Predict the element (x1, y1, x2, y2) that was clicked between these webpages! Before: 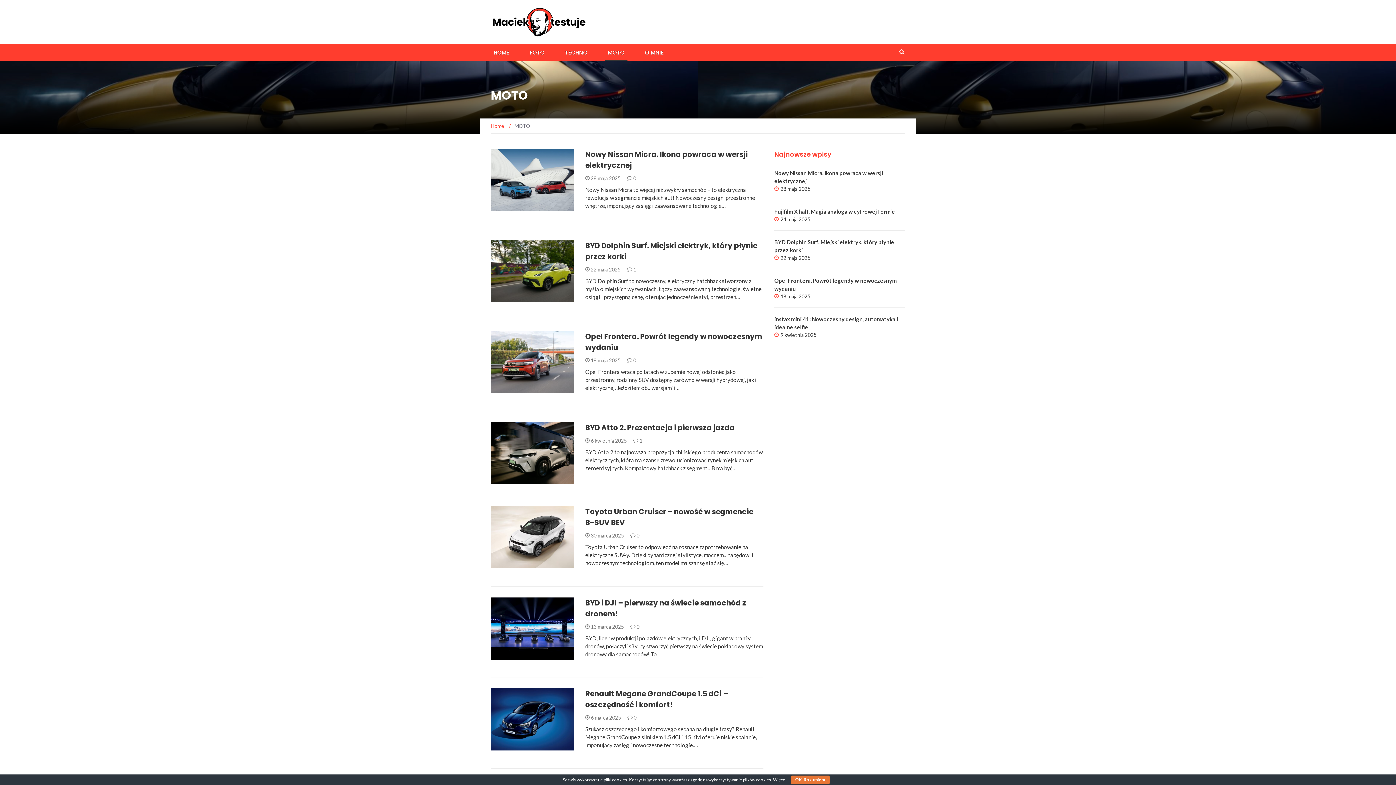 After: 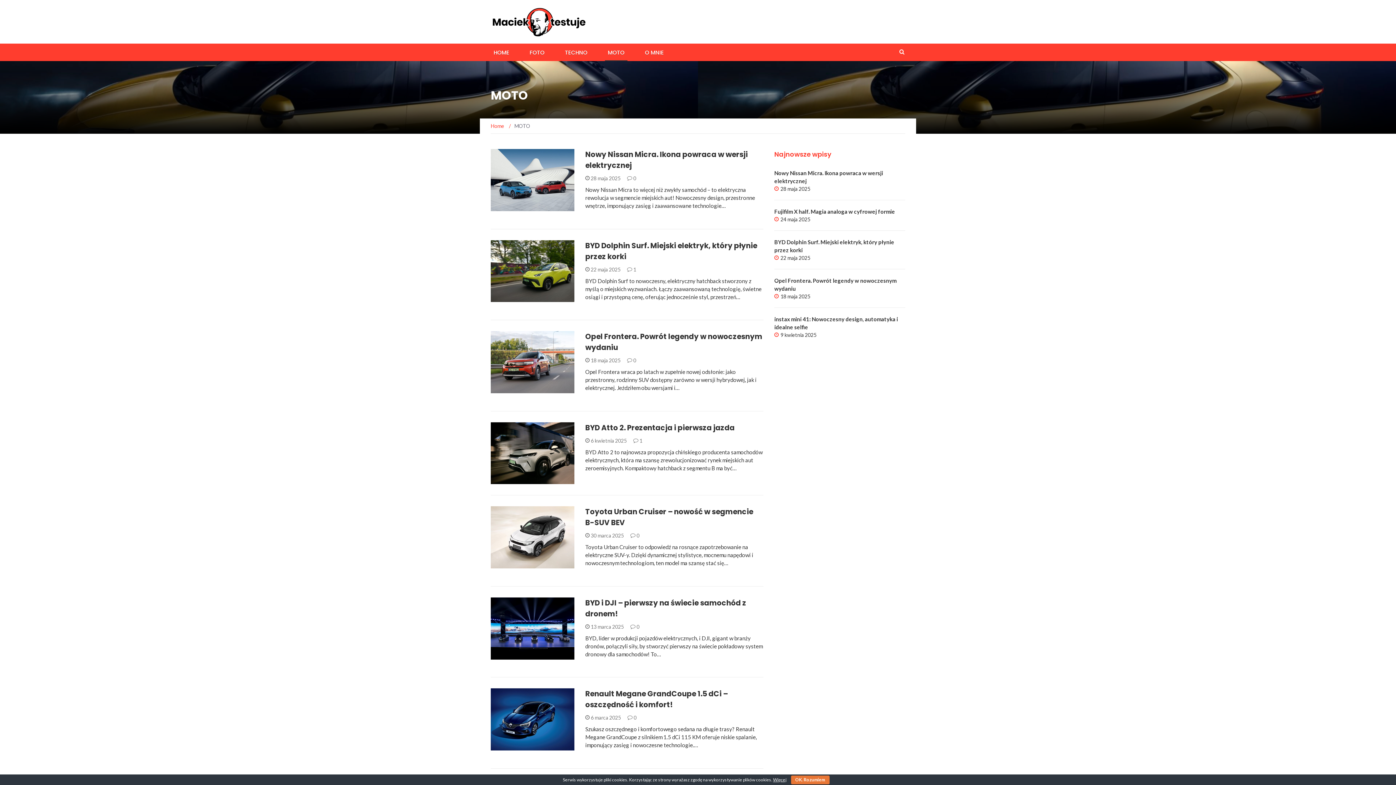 Action: bbox: (605, 43, 627, 60) label: MOTO